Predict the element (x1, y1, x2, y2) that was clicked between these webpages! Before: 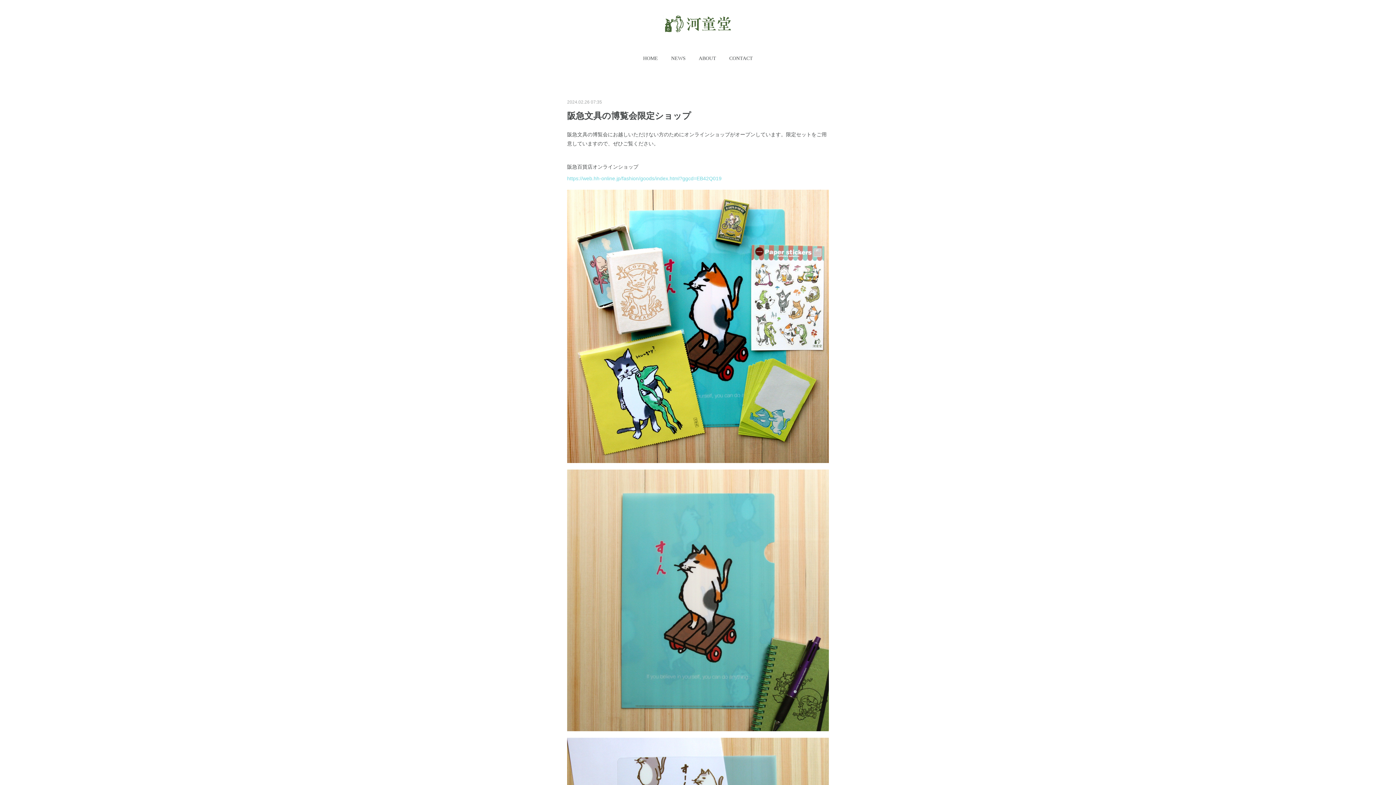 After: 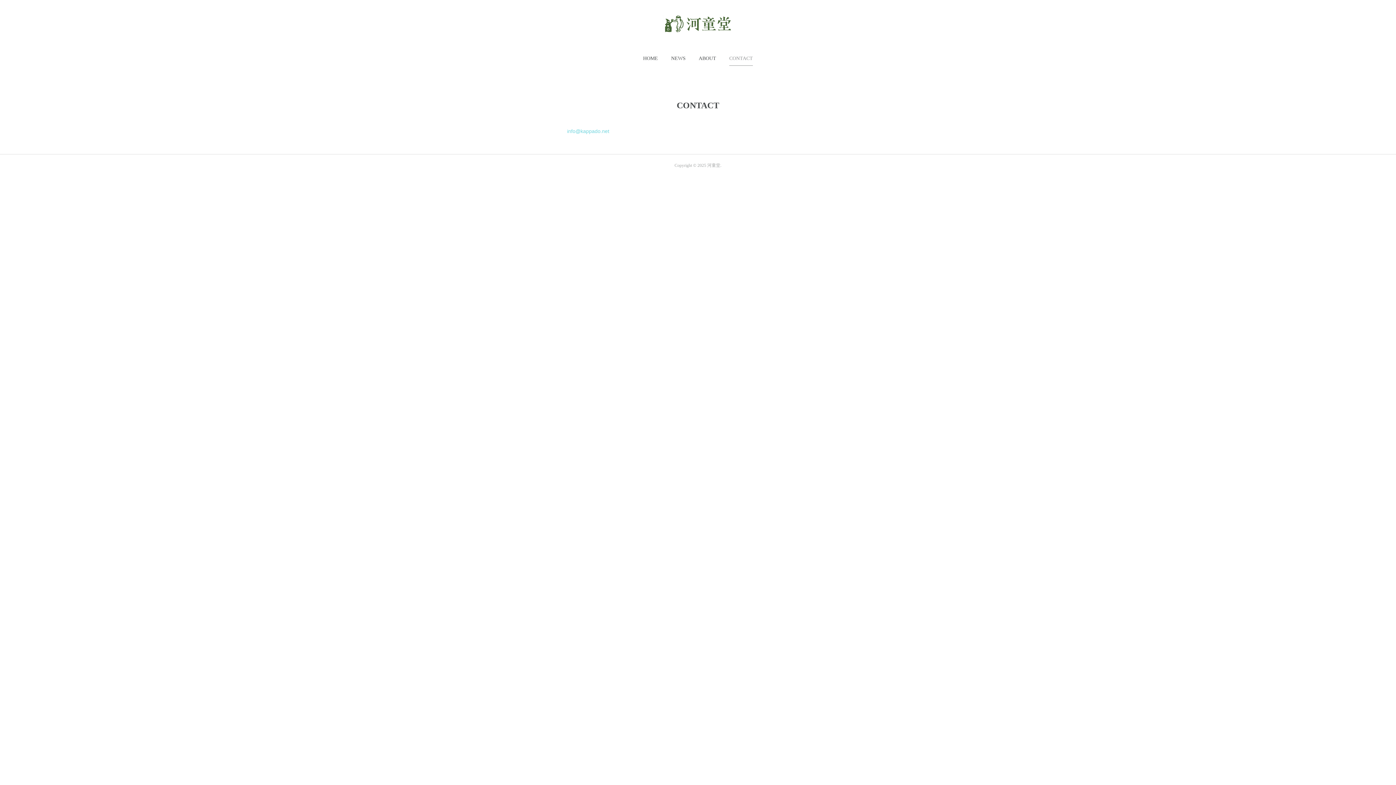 Action: label: CONTACT bbox: (729, 47, 753, 69)